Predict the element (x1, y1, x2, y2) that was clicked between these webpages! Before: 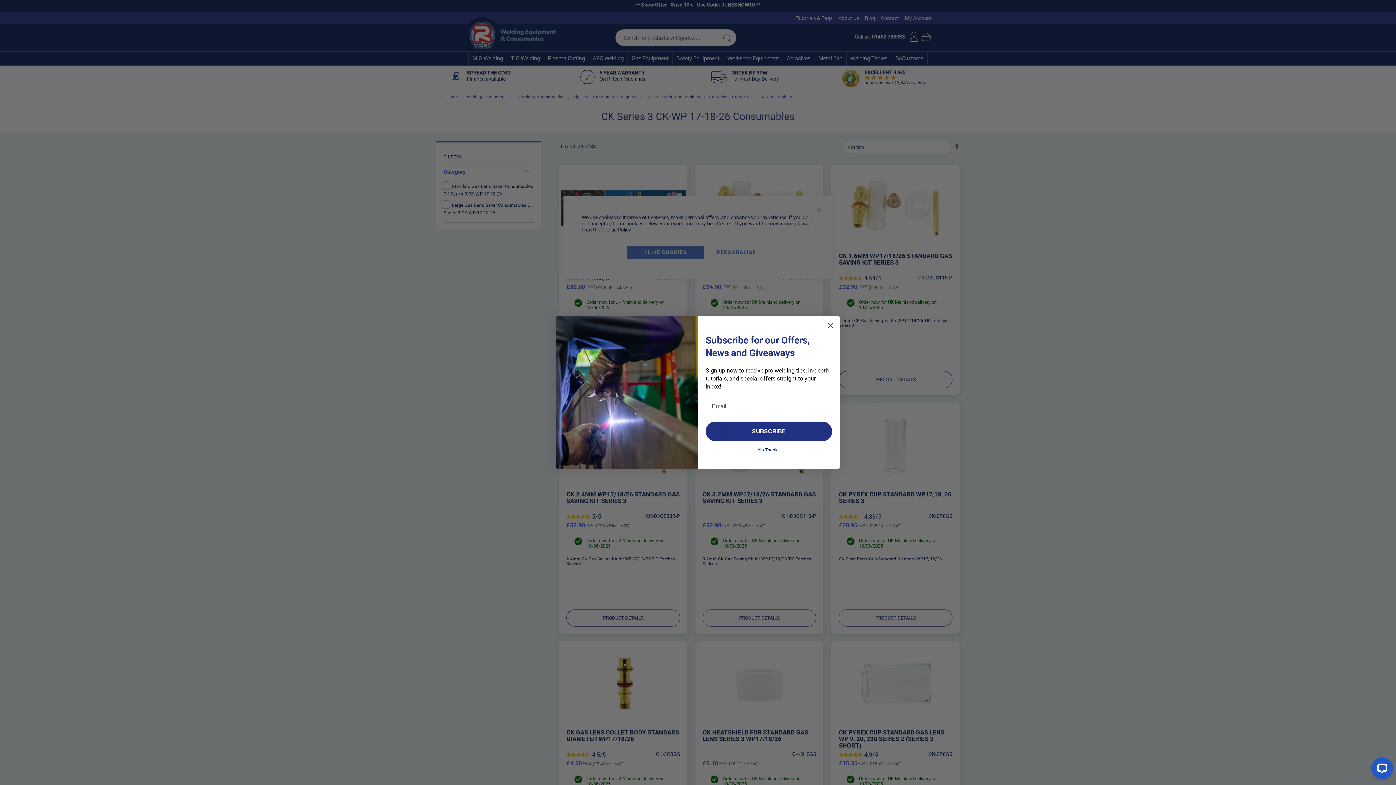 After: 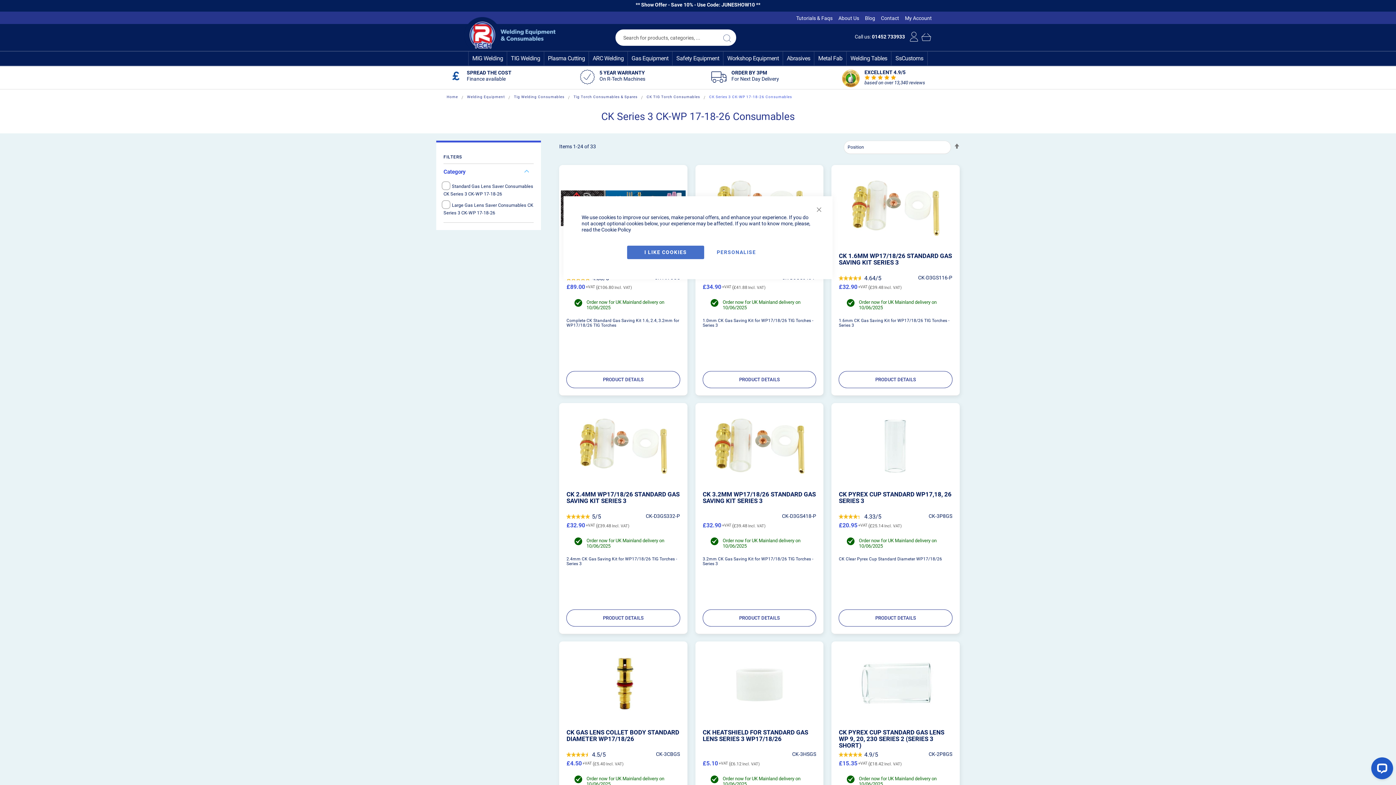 Action: bbox: (705, 446, 832, 453) label: No Thanks